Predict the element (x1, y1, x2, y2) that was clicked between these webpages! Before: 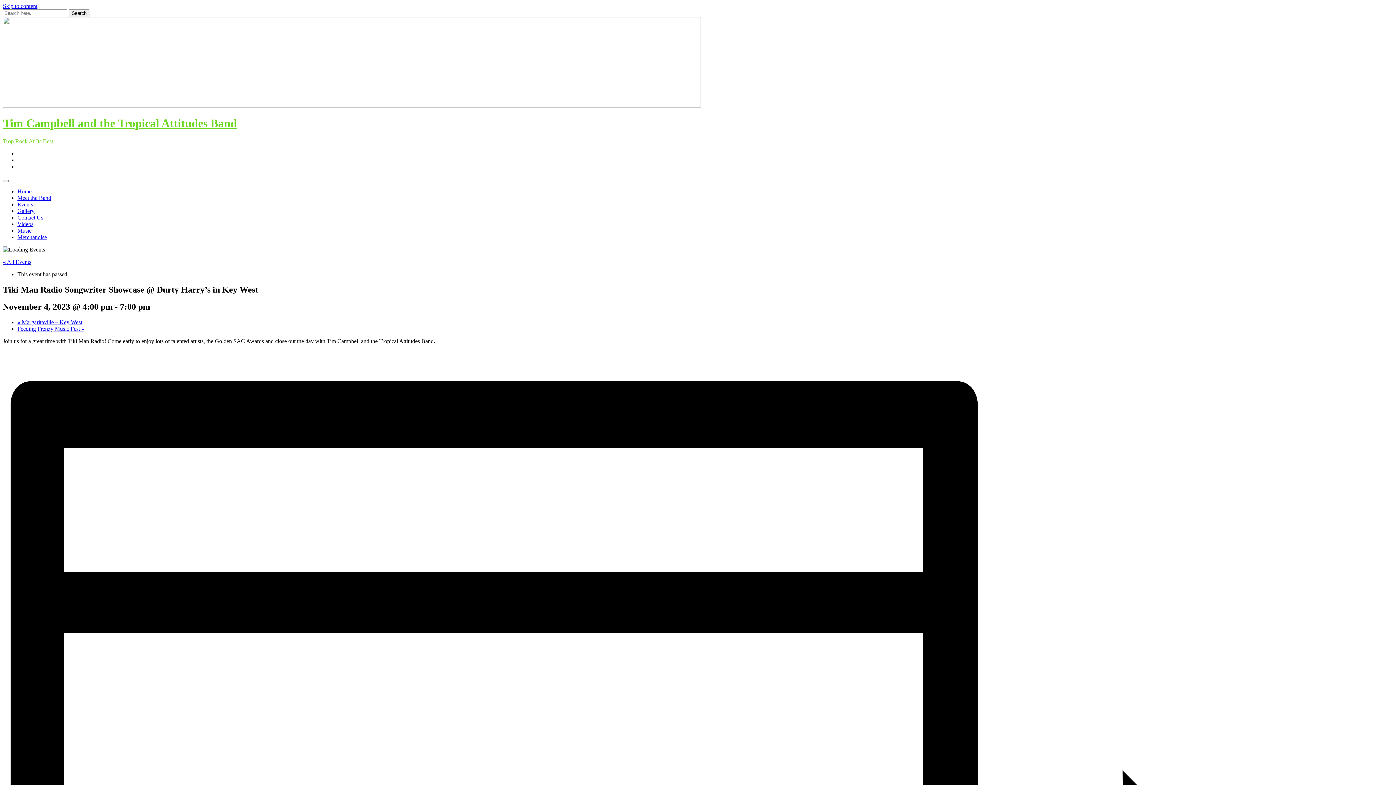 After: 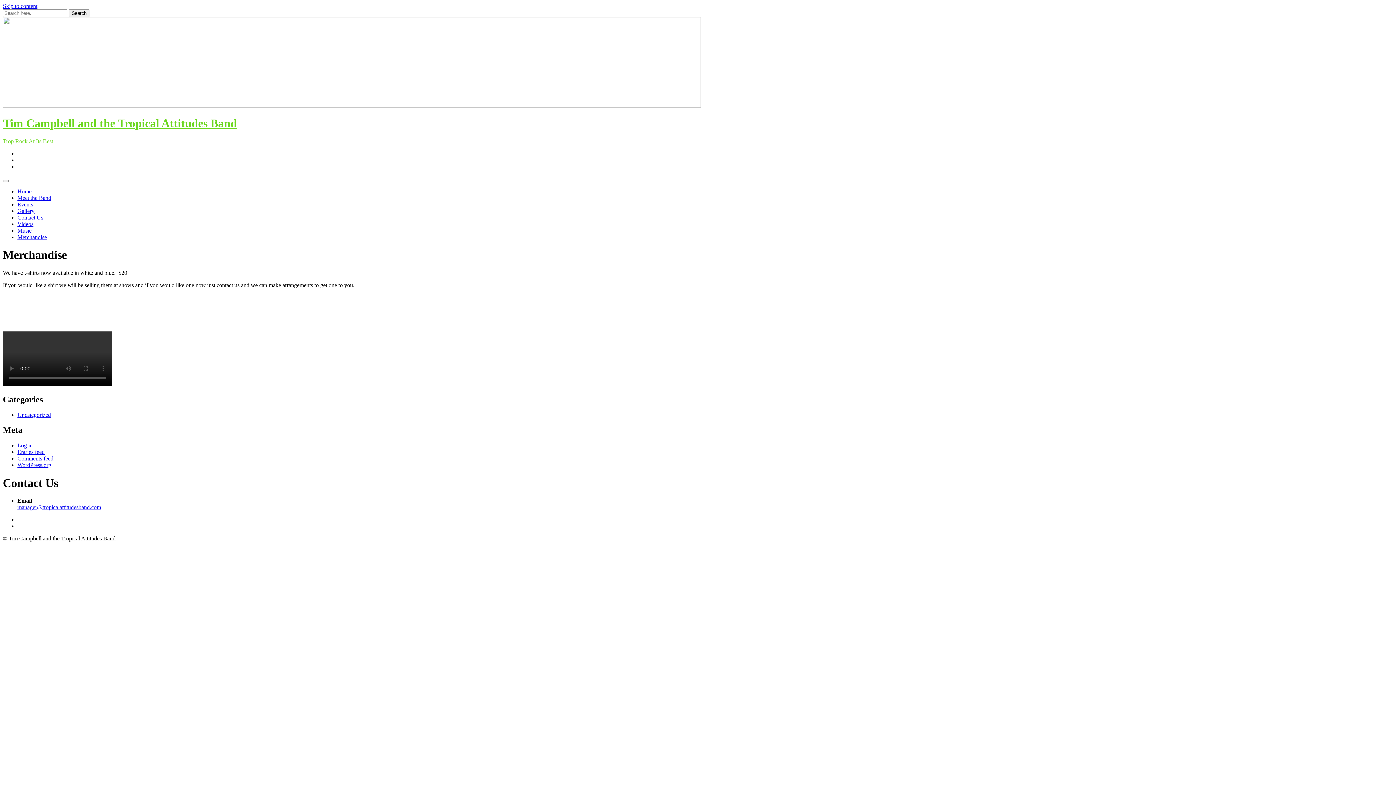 Action: bbox: (17, 234, 46, 240) label: Merchandise